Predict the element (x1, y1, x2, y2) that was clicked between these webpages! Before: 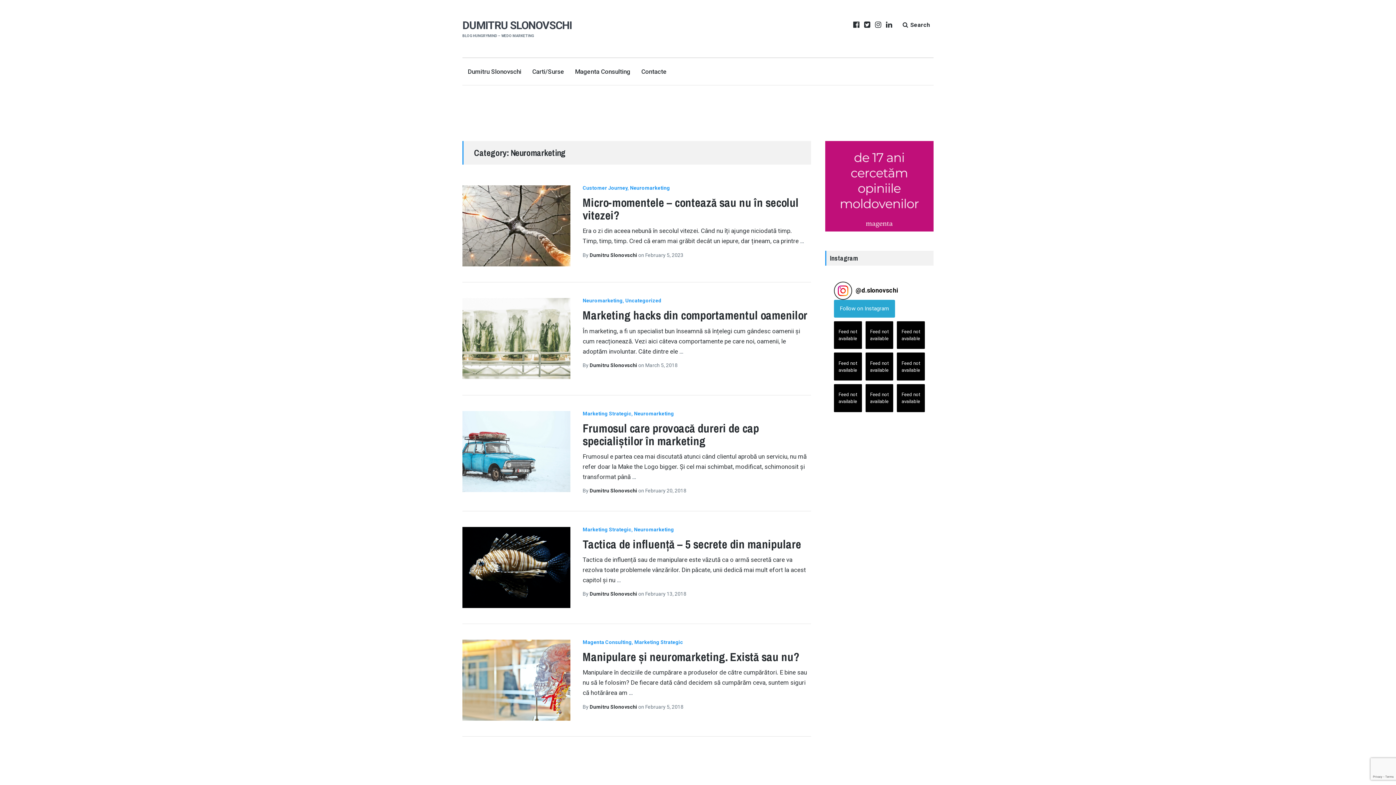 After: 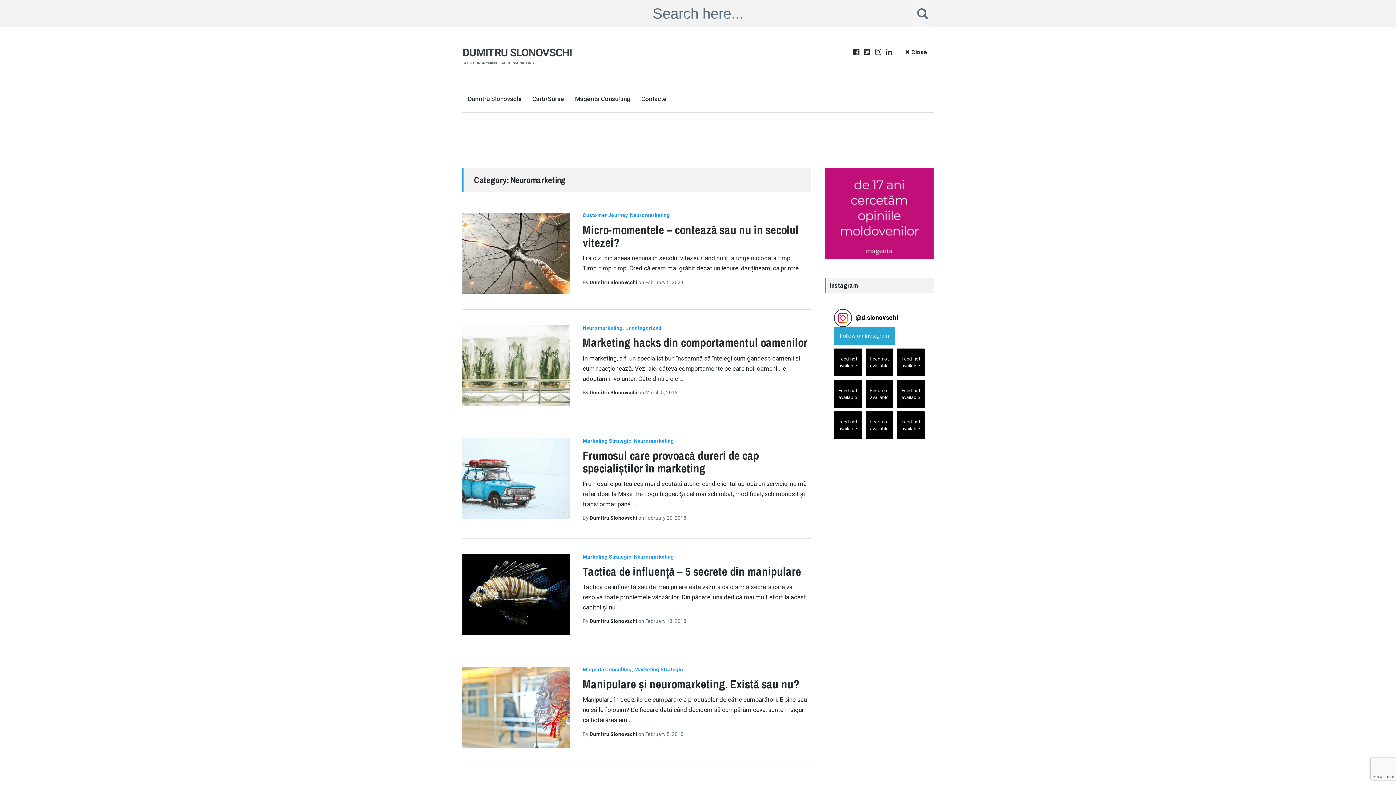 Action: bbox: (899, 21, 933, 29) label:  Search